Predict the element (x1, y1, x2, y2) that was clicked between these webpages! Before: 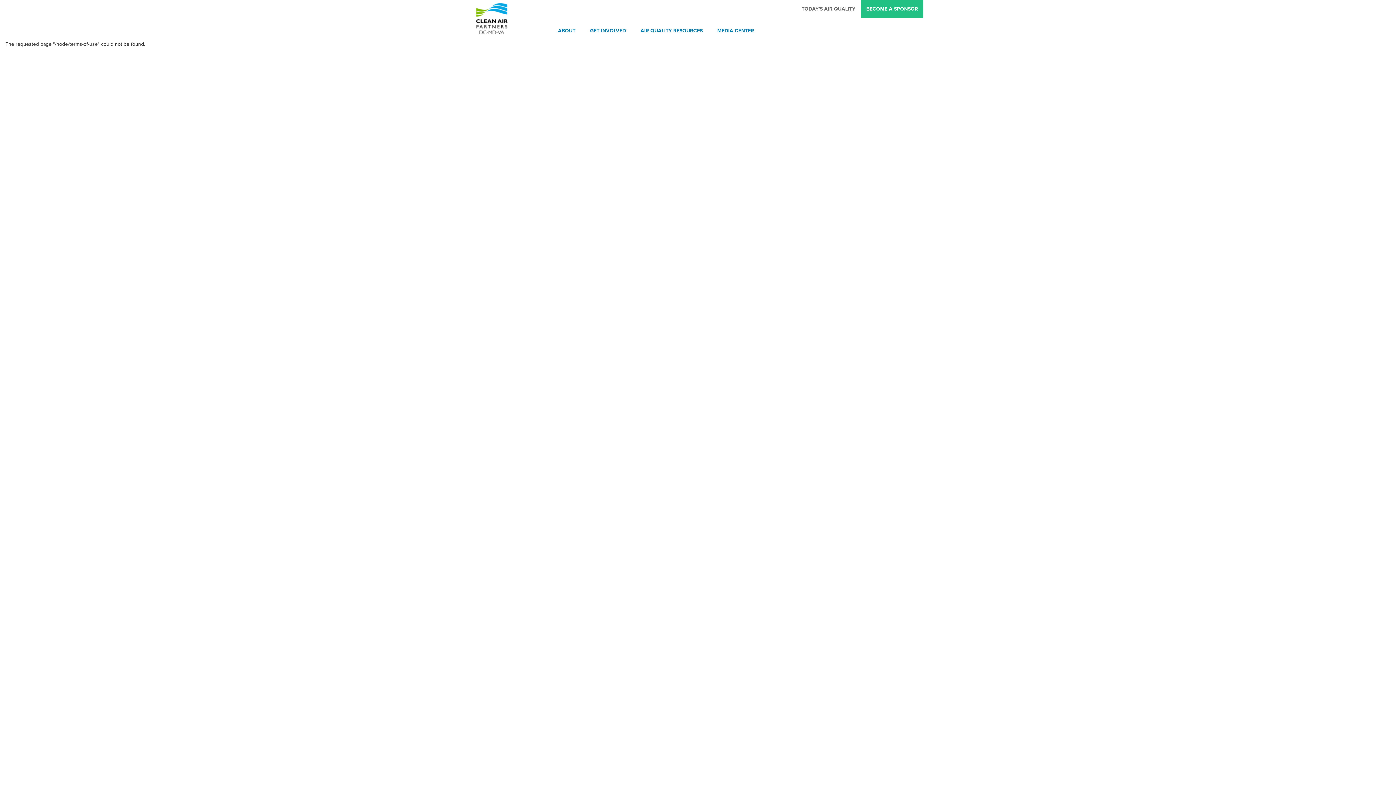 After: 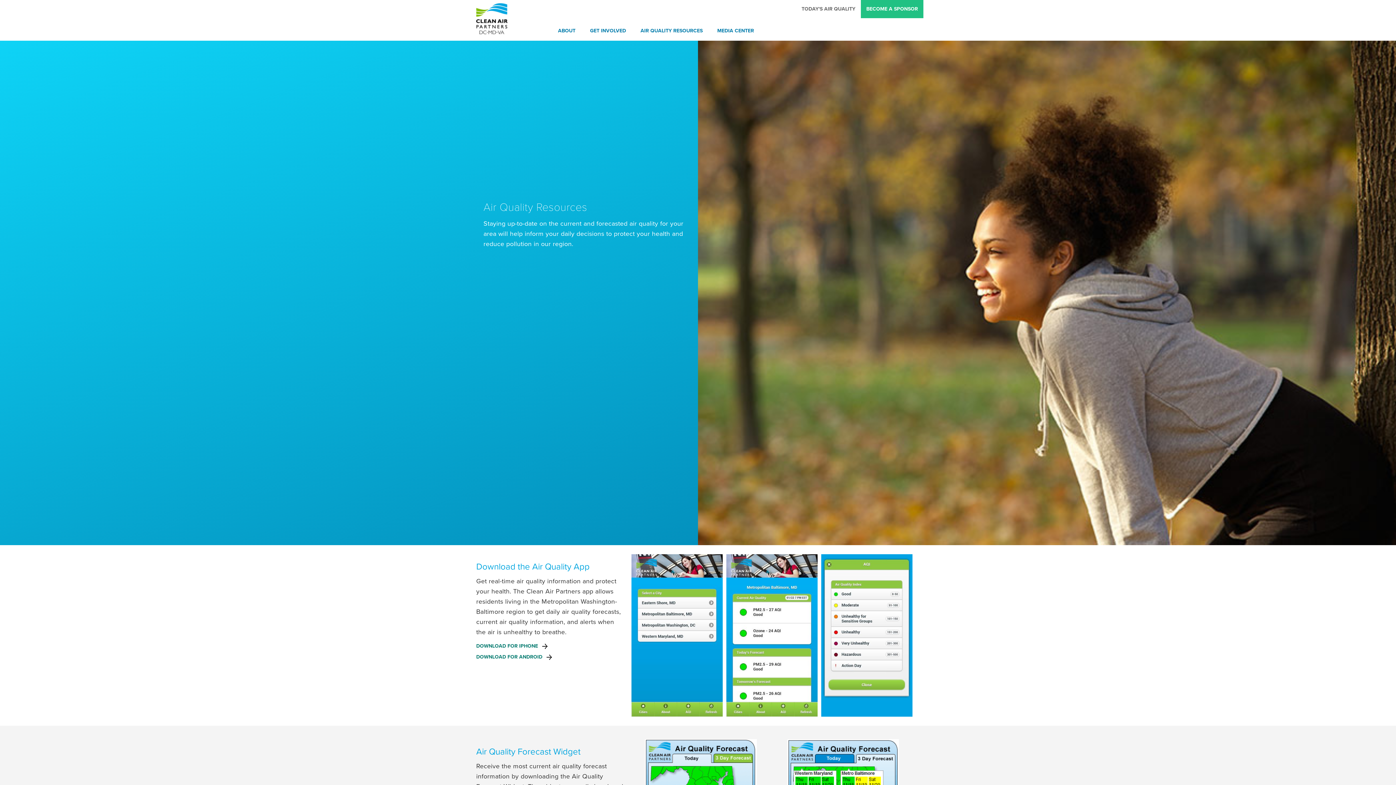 Action: bbox: (640, 28, 702, 33) label: AIR QUALITY RESOURCES